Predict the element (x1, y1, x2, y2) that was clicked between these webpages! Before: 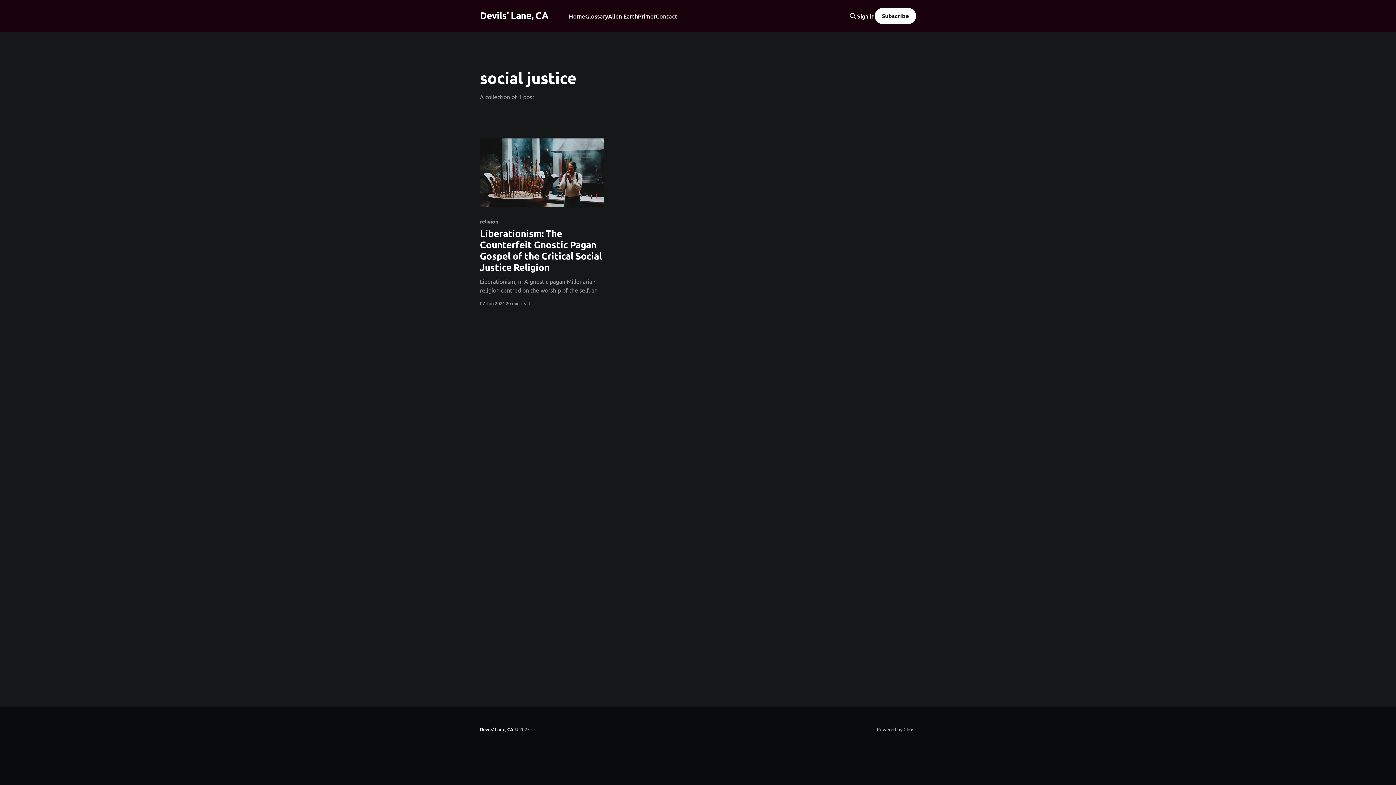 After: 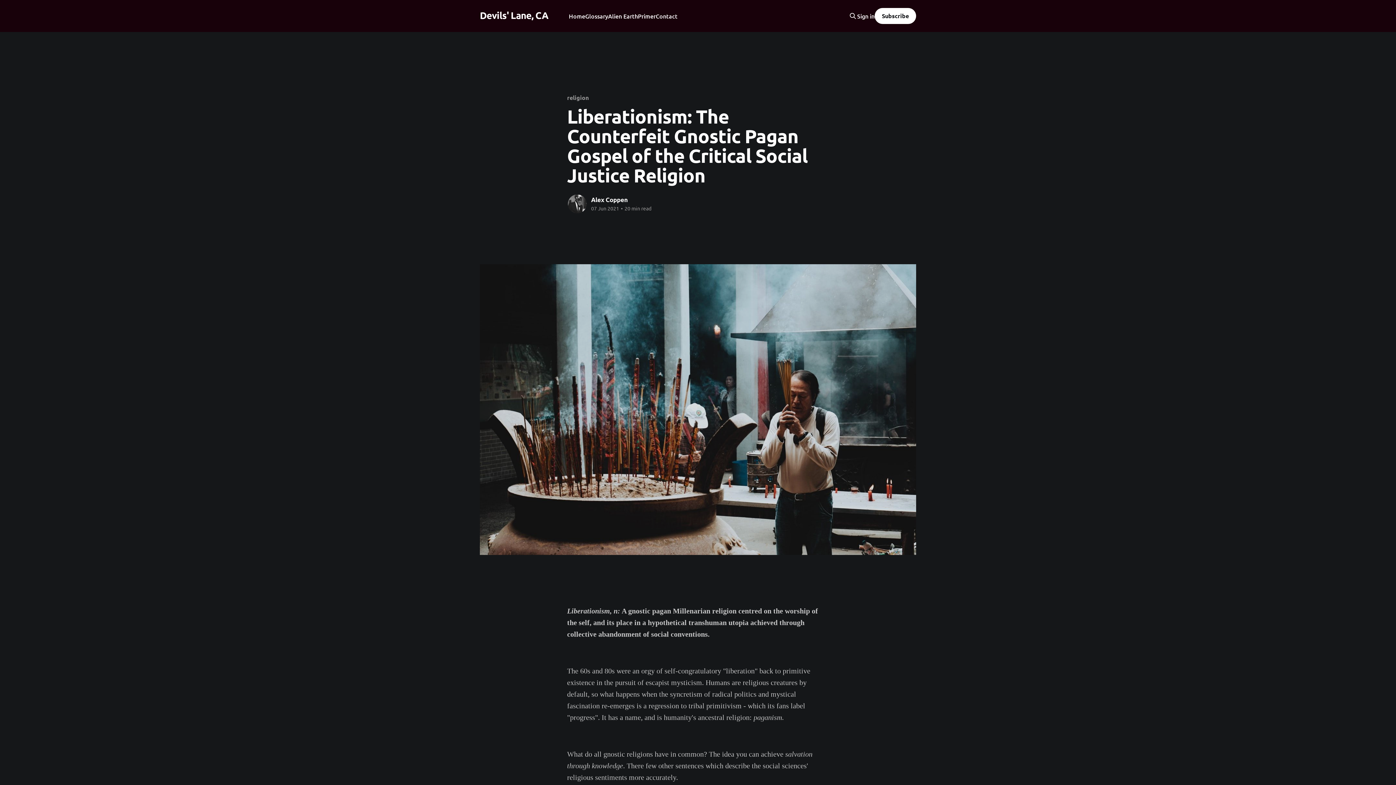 Action: bbox: (480, 138, 604, 207)